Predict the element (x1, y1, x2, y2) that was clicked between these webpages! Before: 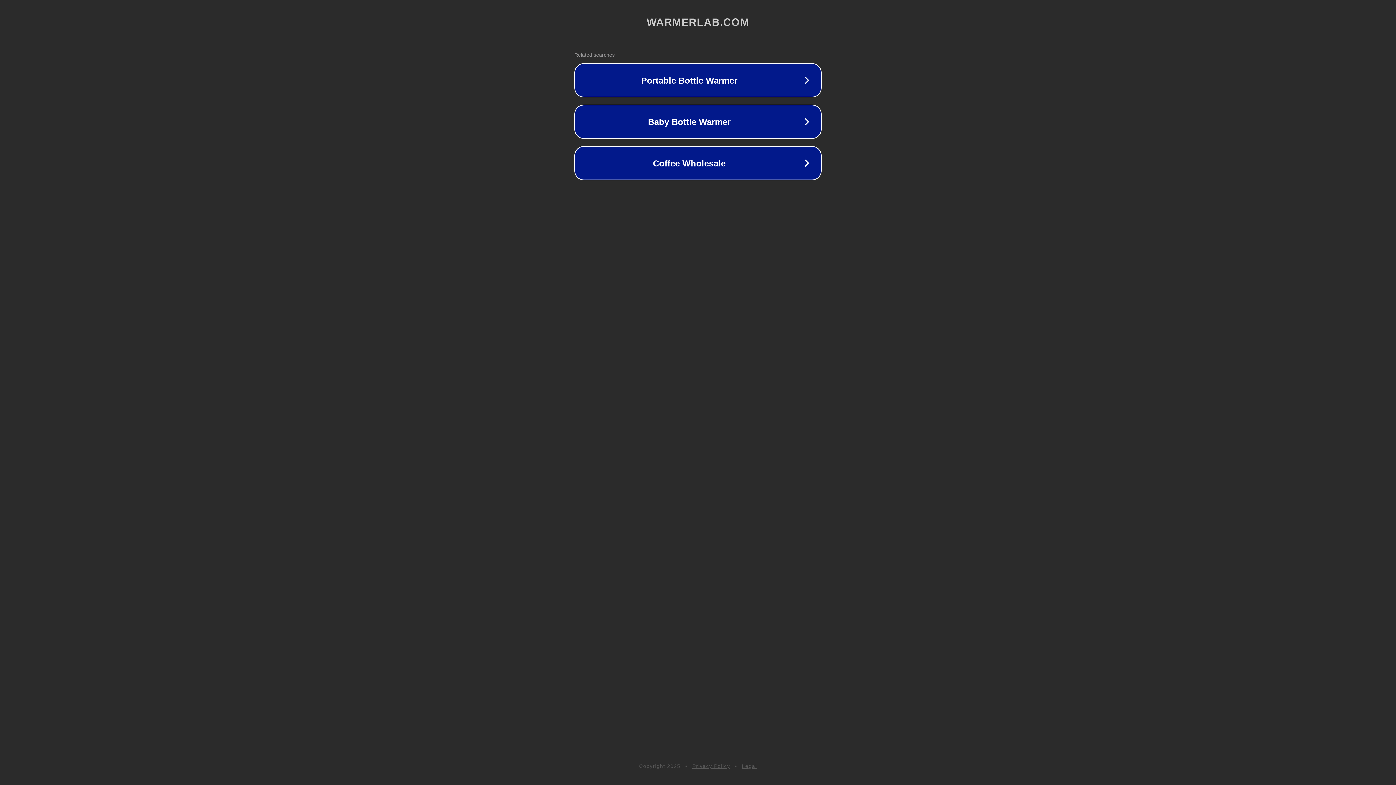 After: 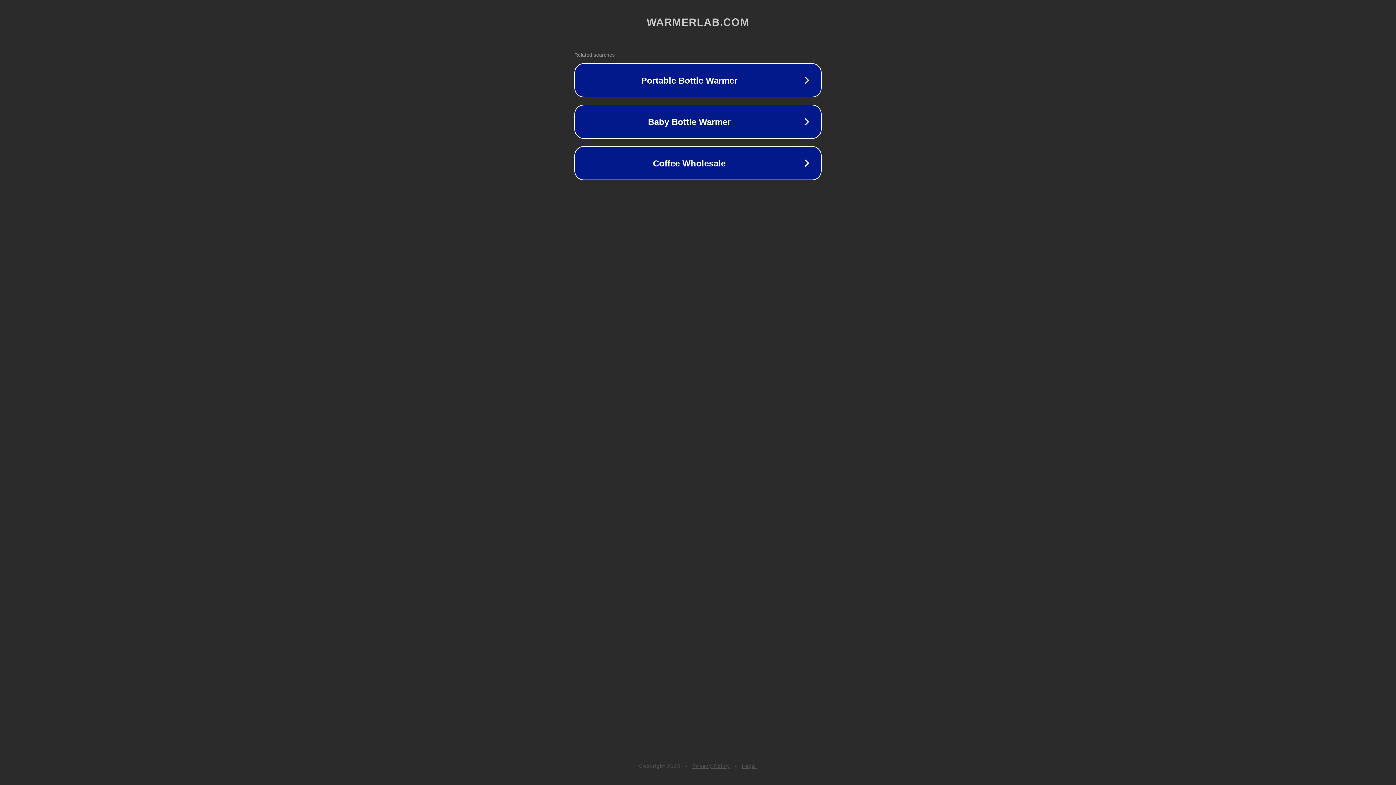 Action: label: Privacy Policy bbox: (692, 763, 730, 769)